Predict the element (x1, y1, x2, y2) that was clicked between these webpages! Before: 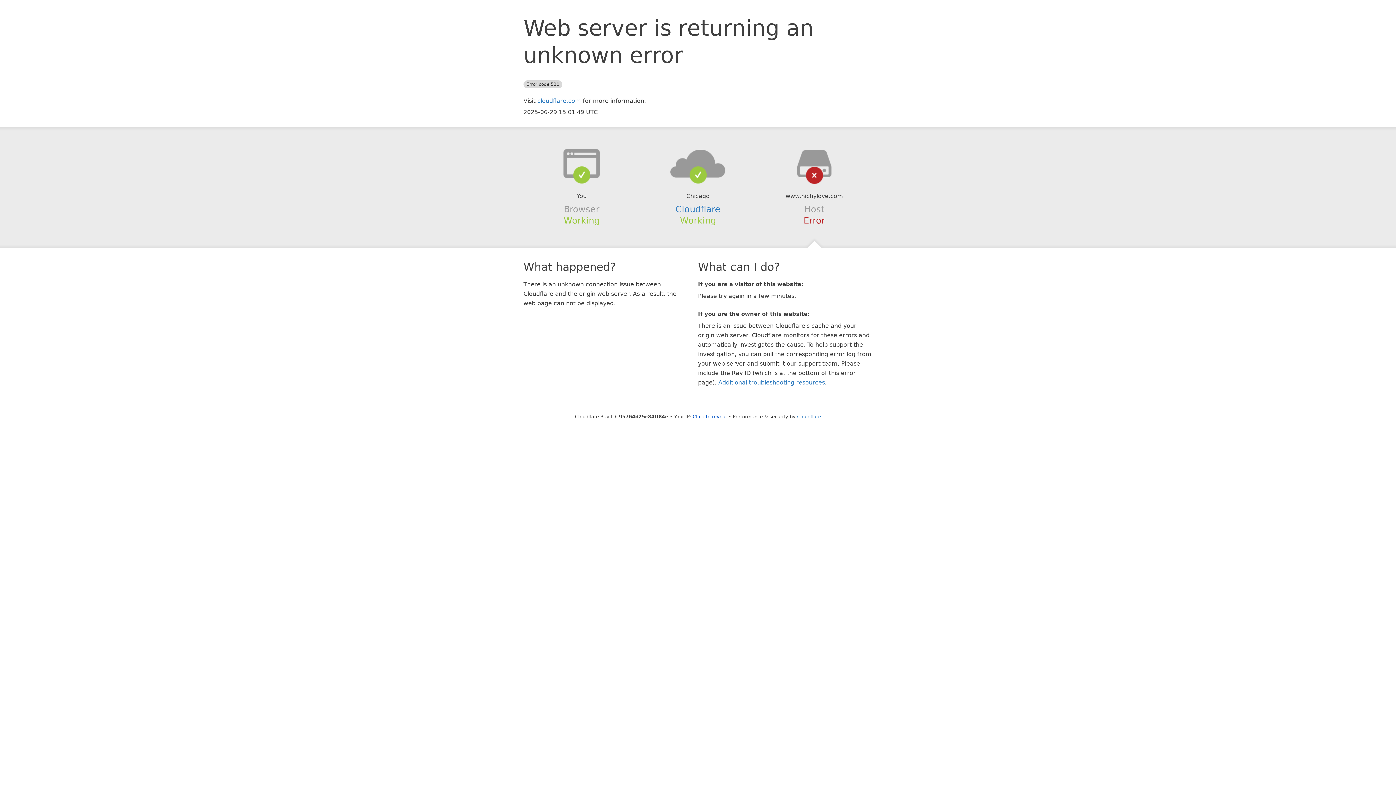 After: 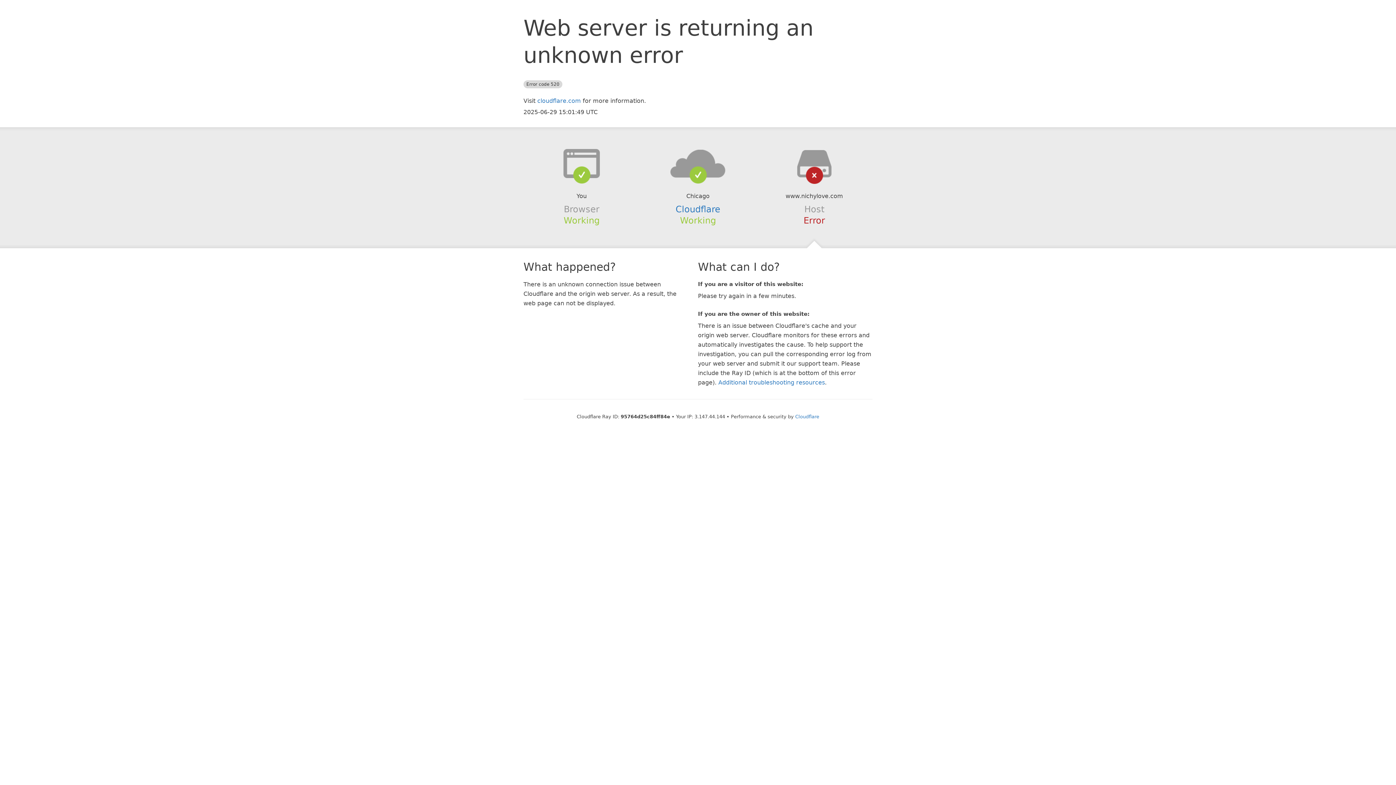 Action: bbox: (692, 414, 727, 419) label: Click to reveal